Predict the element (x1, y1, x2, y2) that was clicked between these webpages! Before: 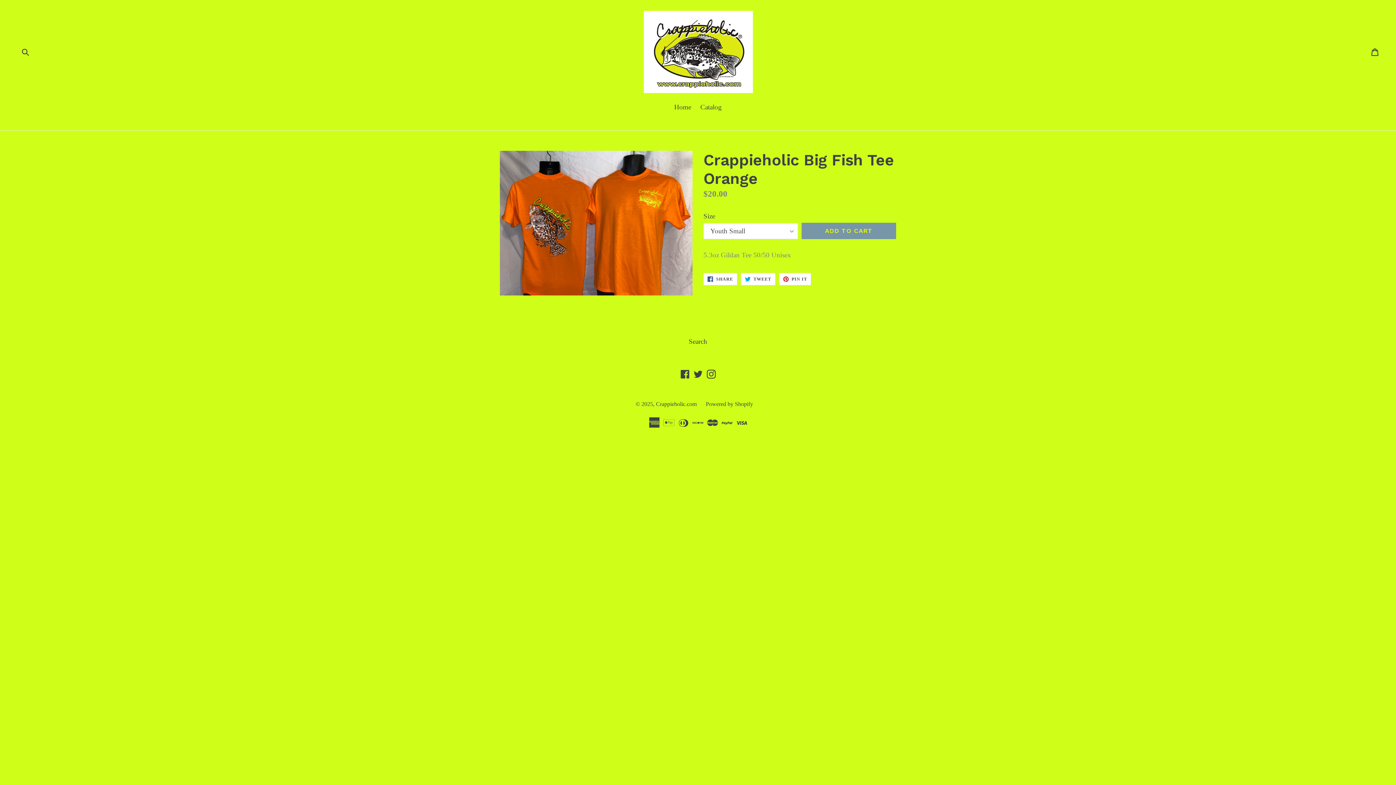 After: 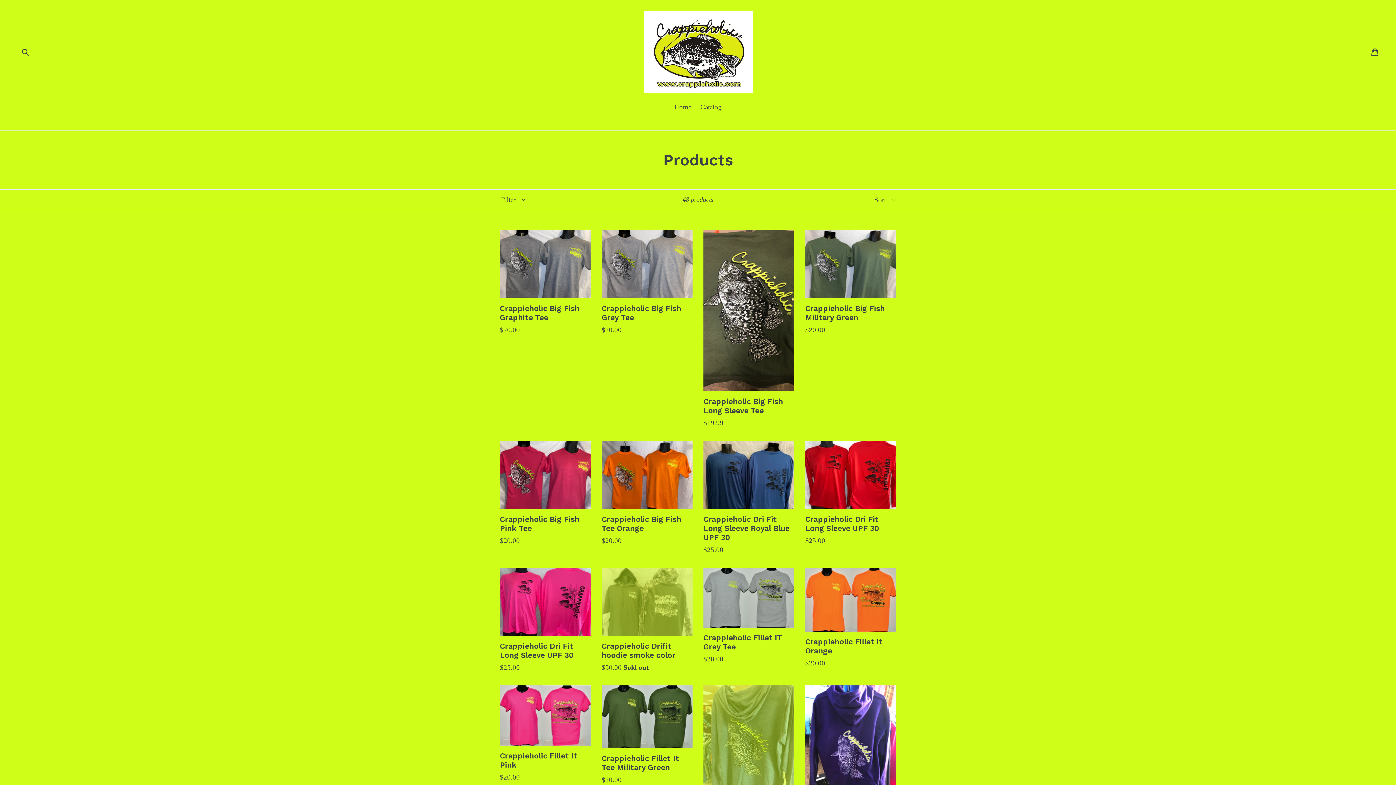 Action: bbox: (696, 102, 725, 113) label: Catalog